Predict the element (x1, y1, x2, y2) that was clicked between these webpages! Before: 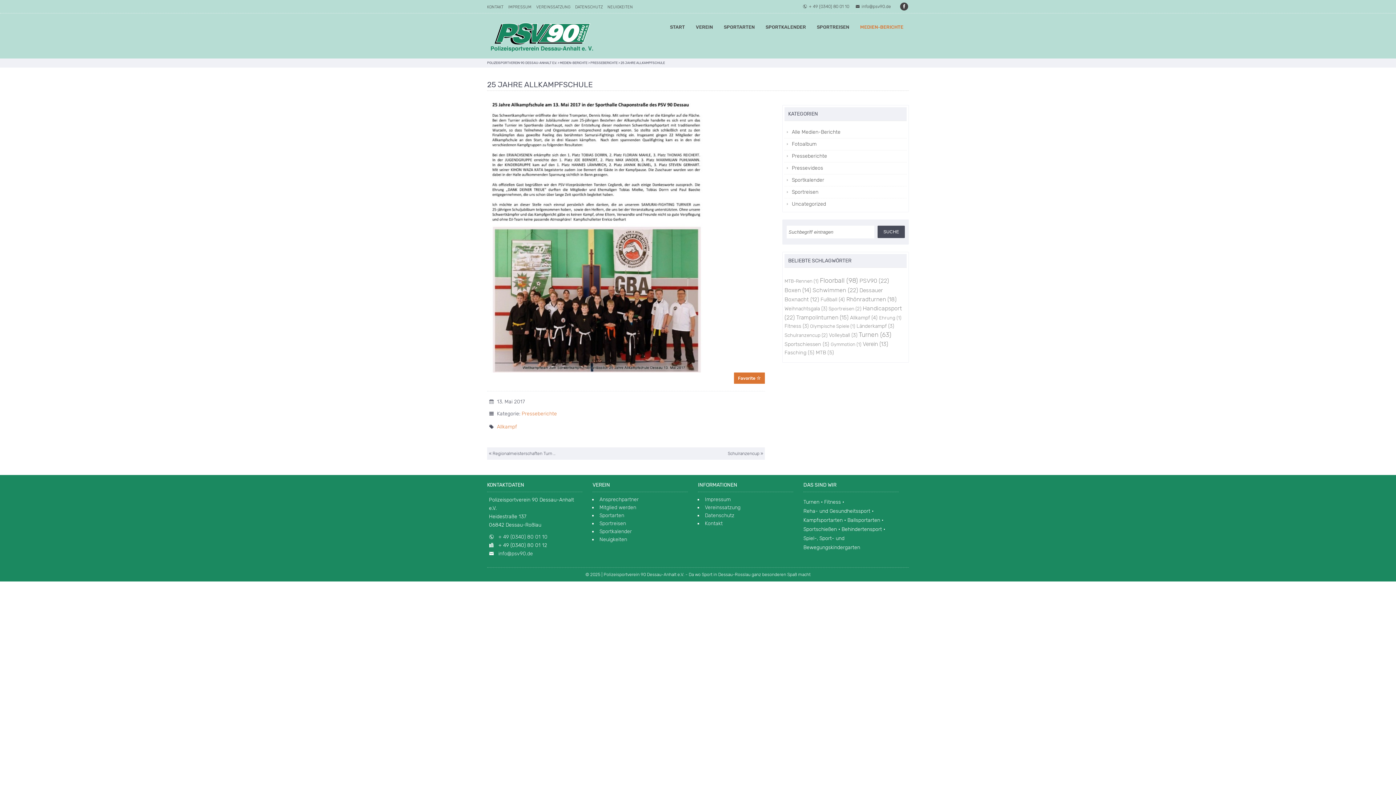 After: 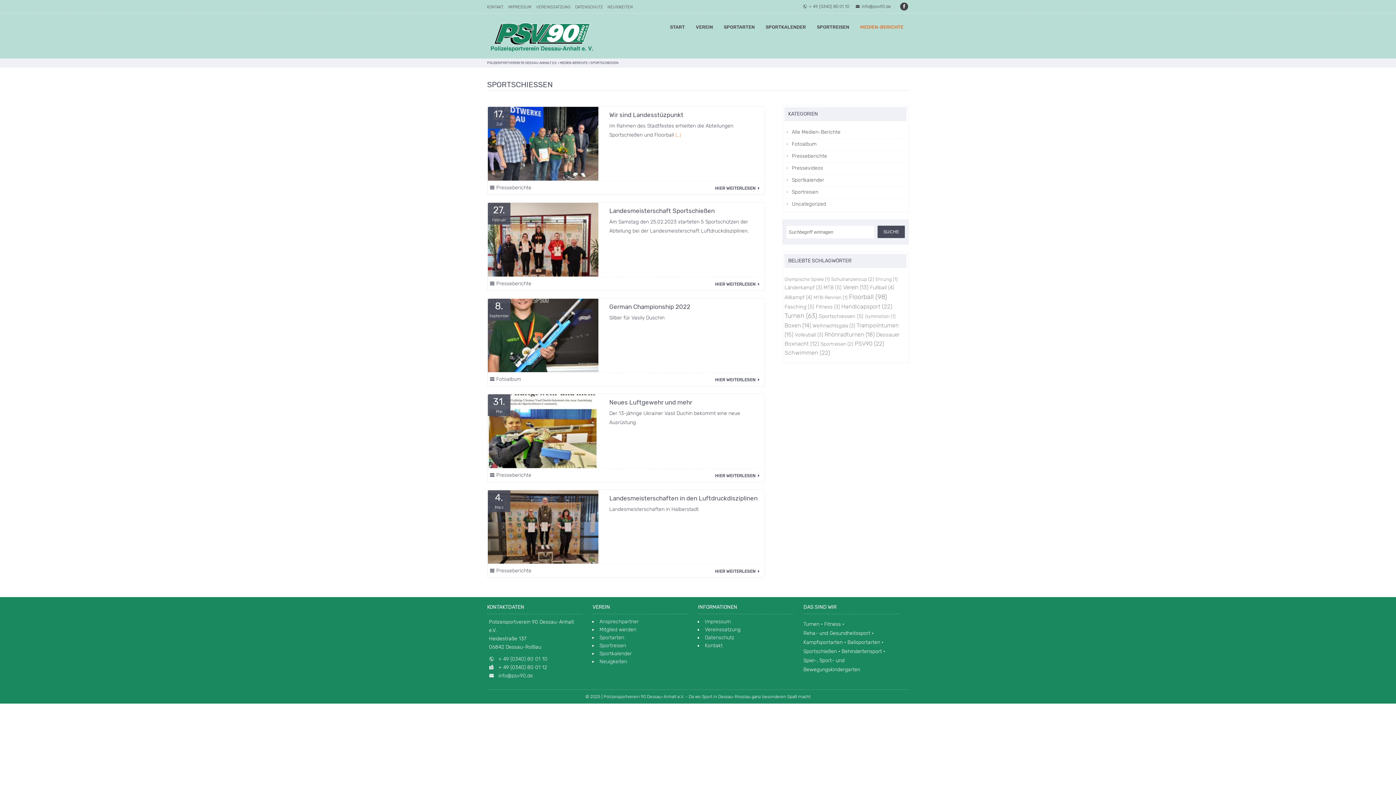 Action: bbox: (784, 341, 829, 347) label: Sportschiessen (5 Einträge)